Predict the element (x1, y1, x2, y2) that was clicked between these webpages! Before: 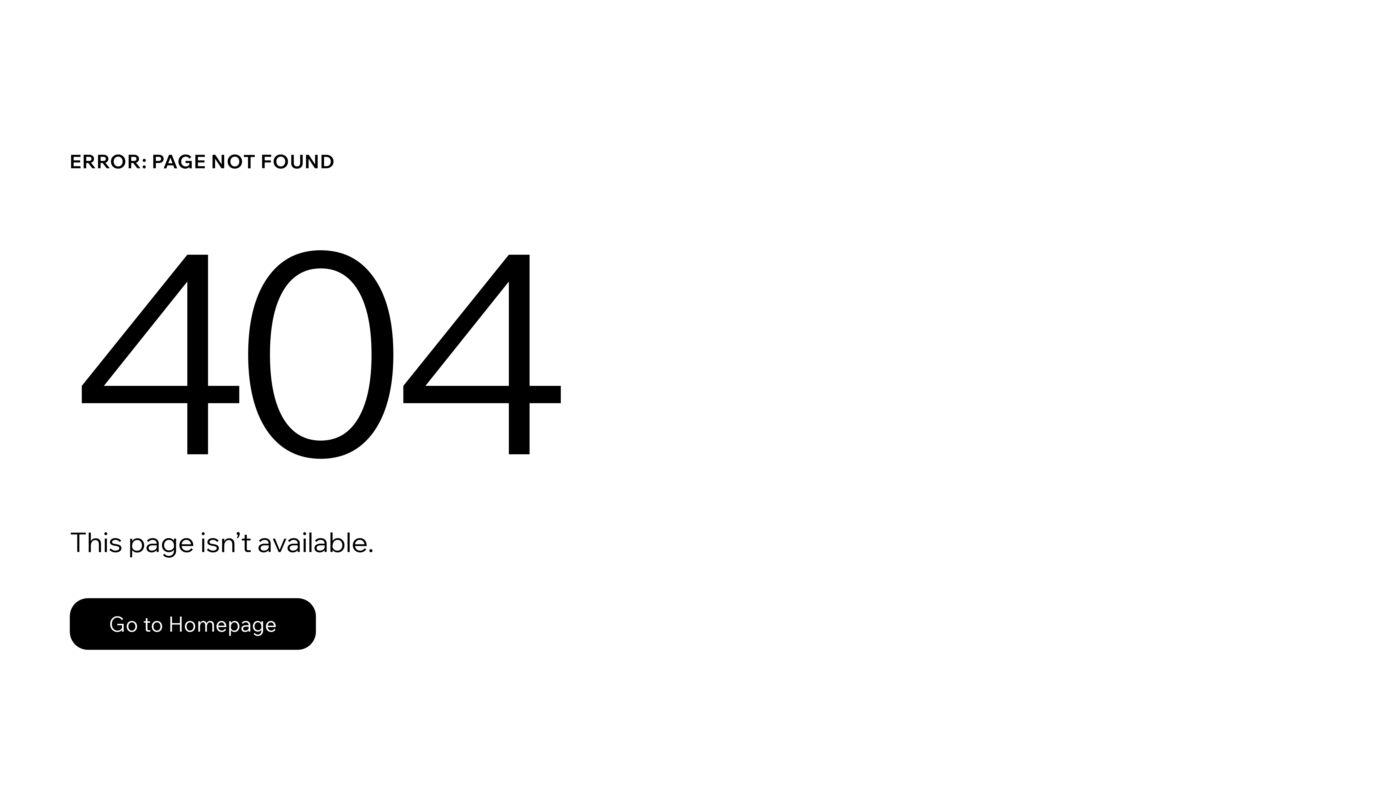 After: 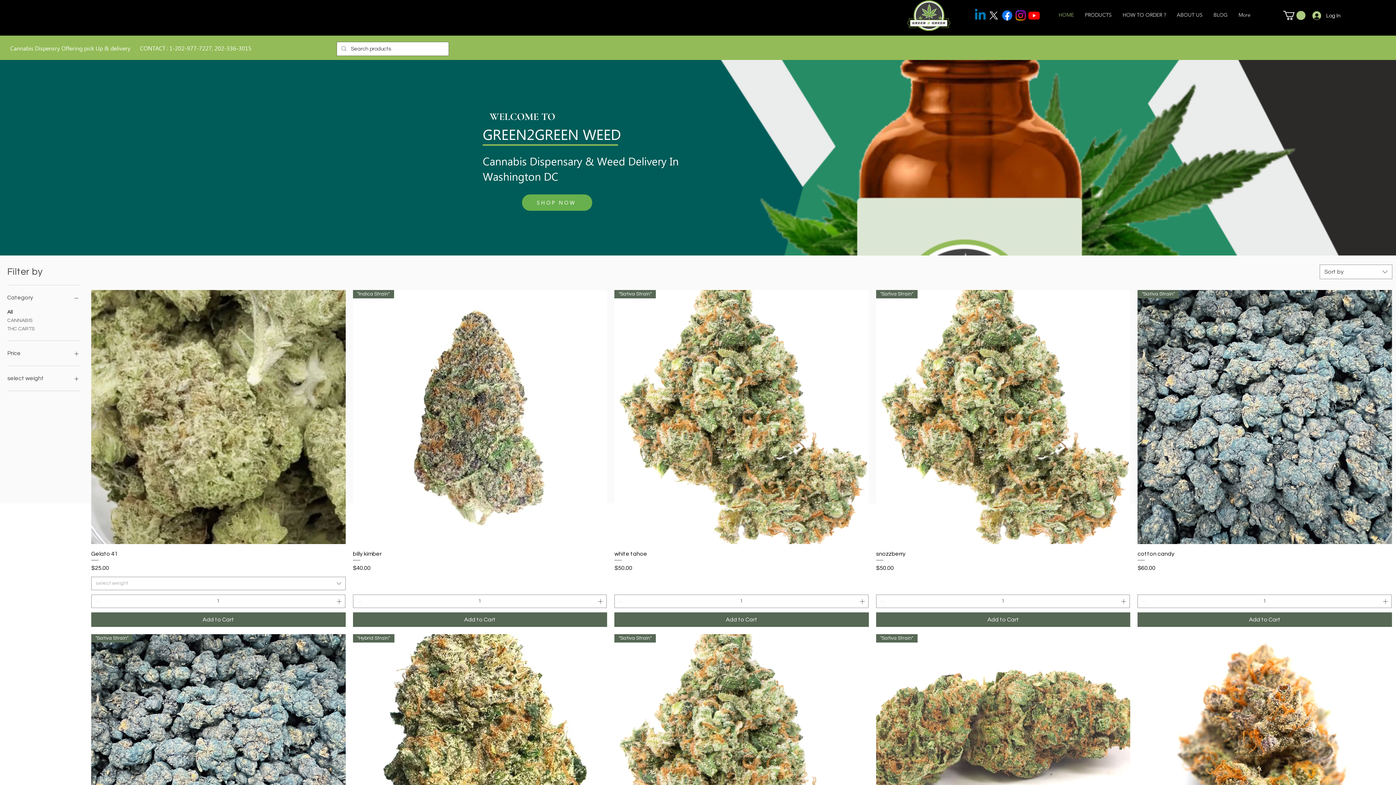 Action: bbox: (69, 582, 768, 659) label: Go to Homepage